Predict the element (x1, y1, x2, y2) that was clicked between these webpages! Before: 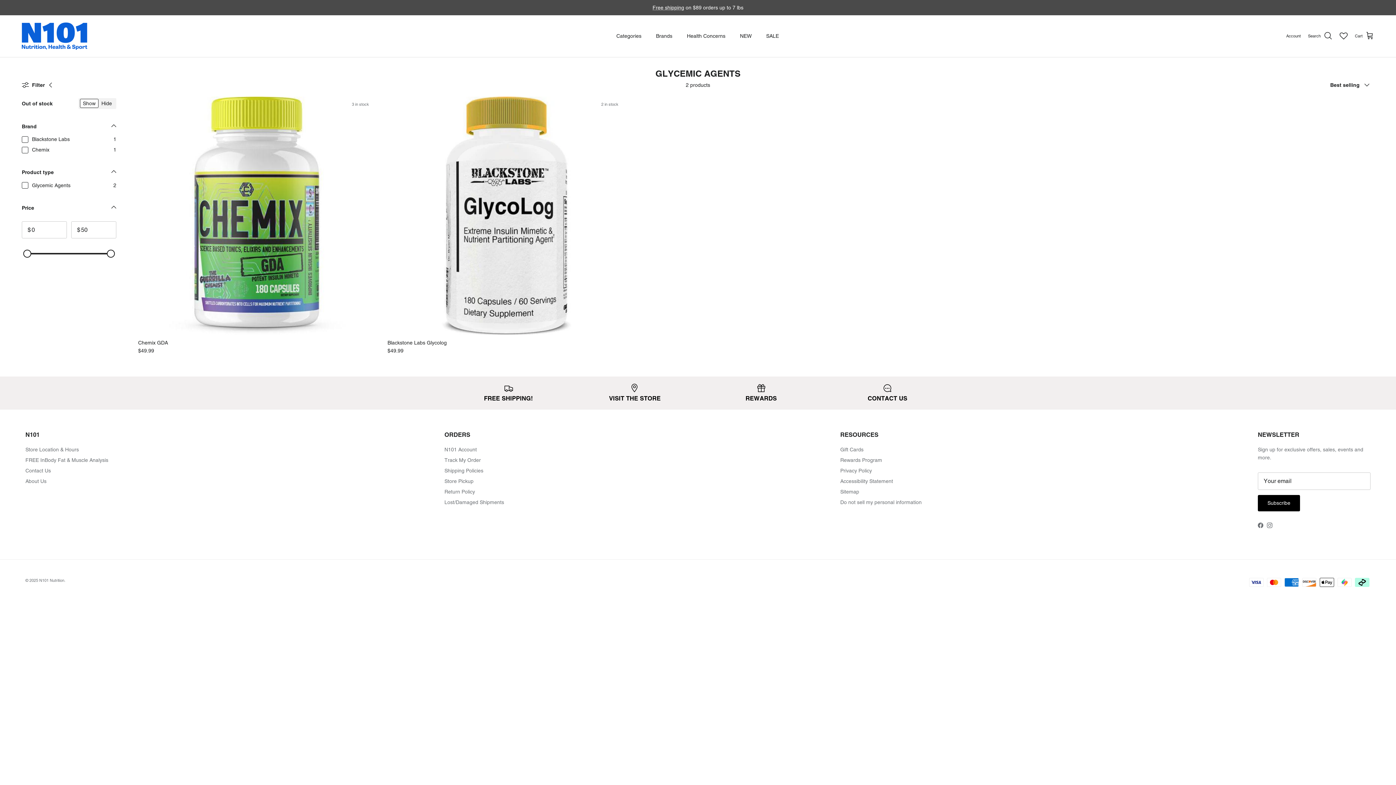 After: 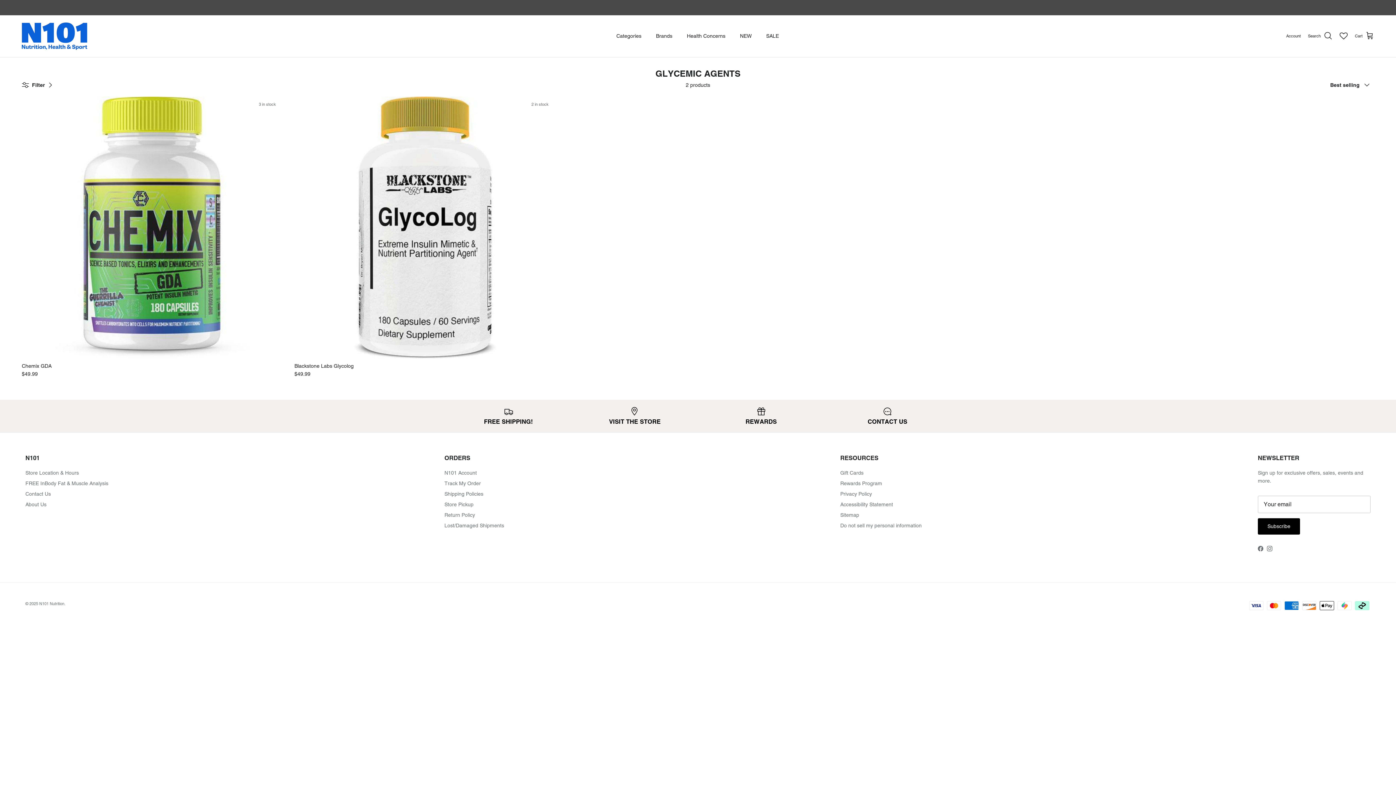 Action: bbox: (21, 77, 57, 92) label: Filter